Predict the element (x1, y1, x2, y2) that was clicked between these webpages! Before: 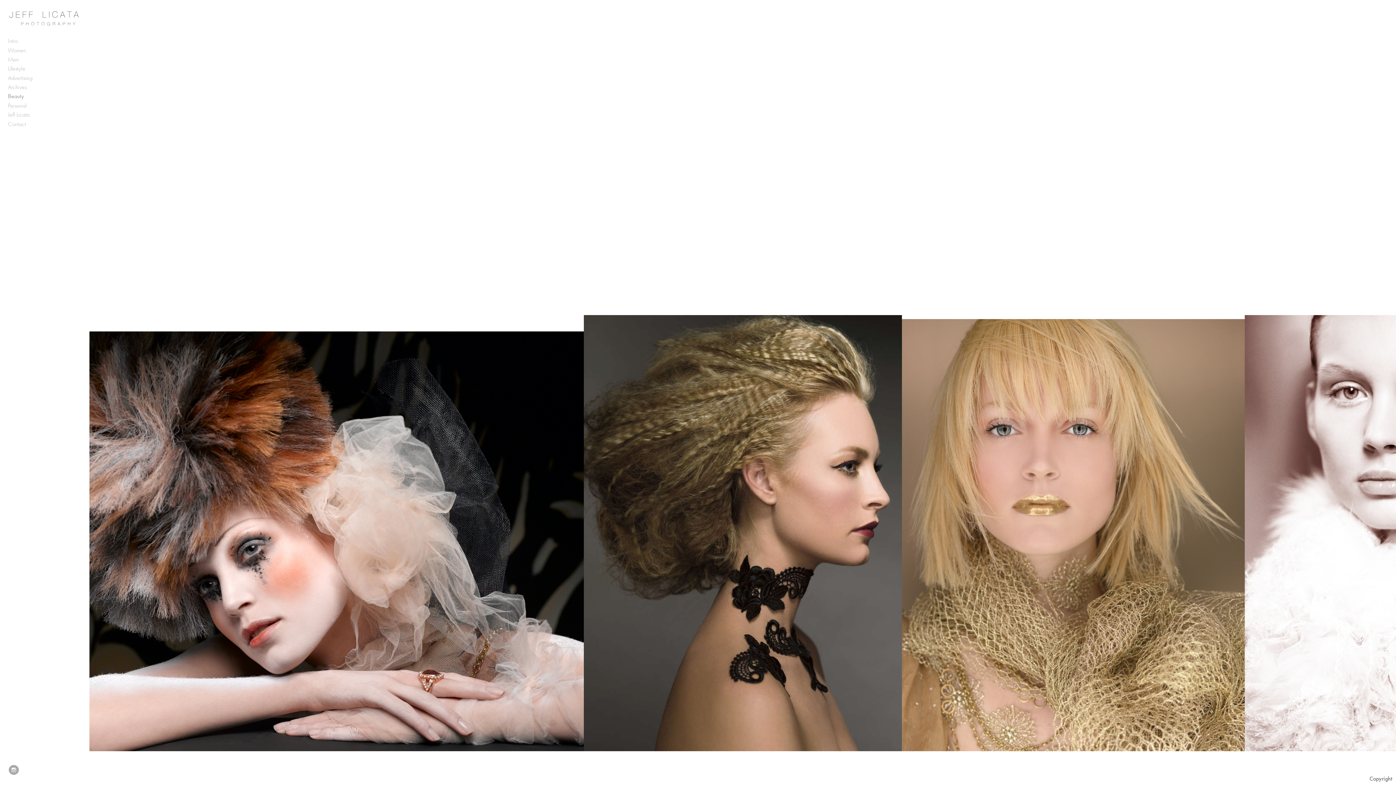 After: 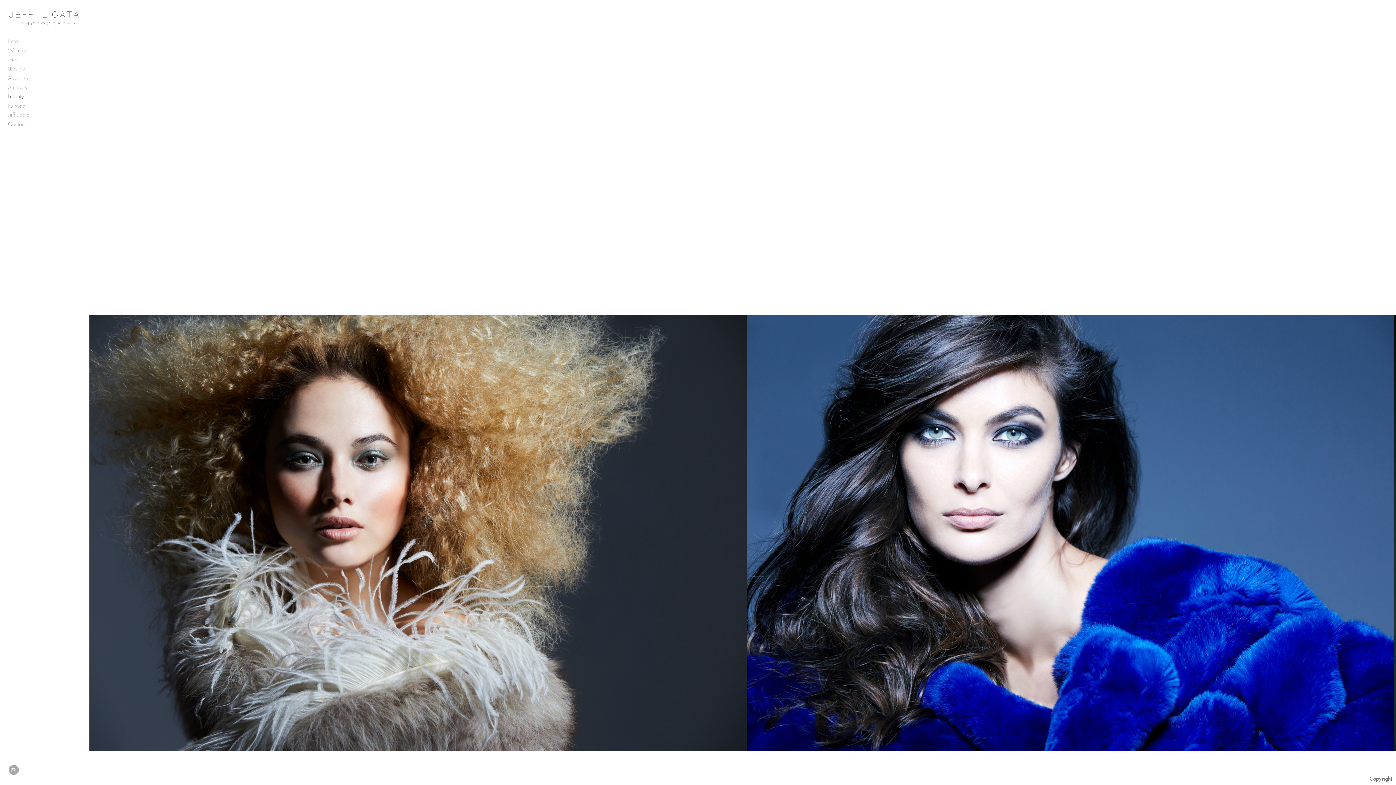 Action: label: Beauty bbox: (5, 92, 84, 101)